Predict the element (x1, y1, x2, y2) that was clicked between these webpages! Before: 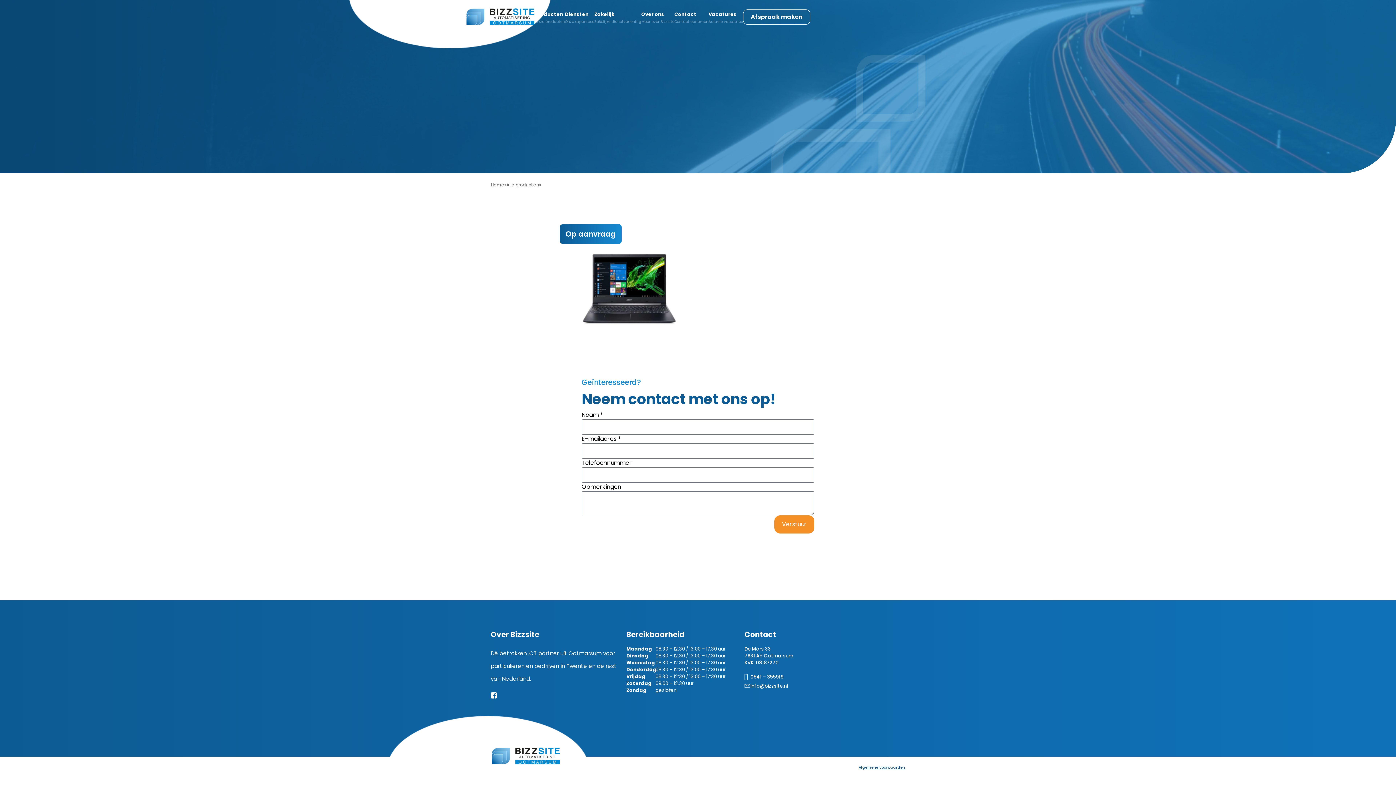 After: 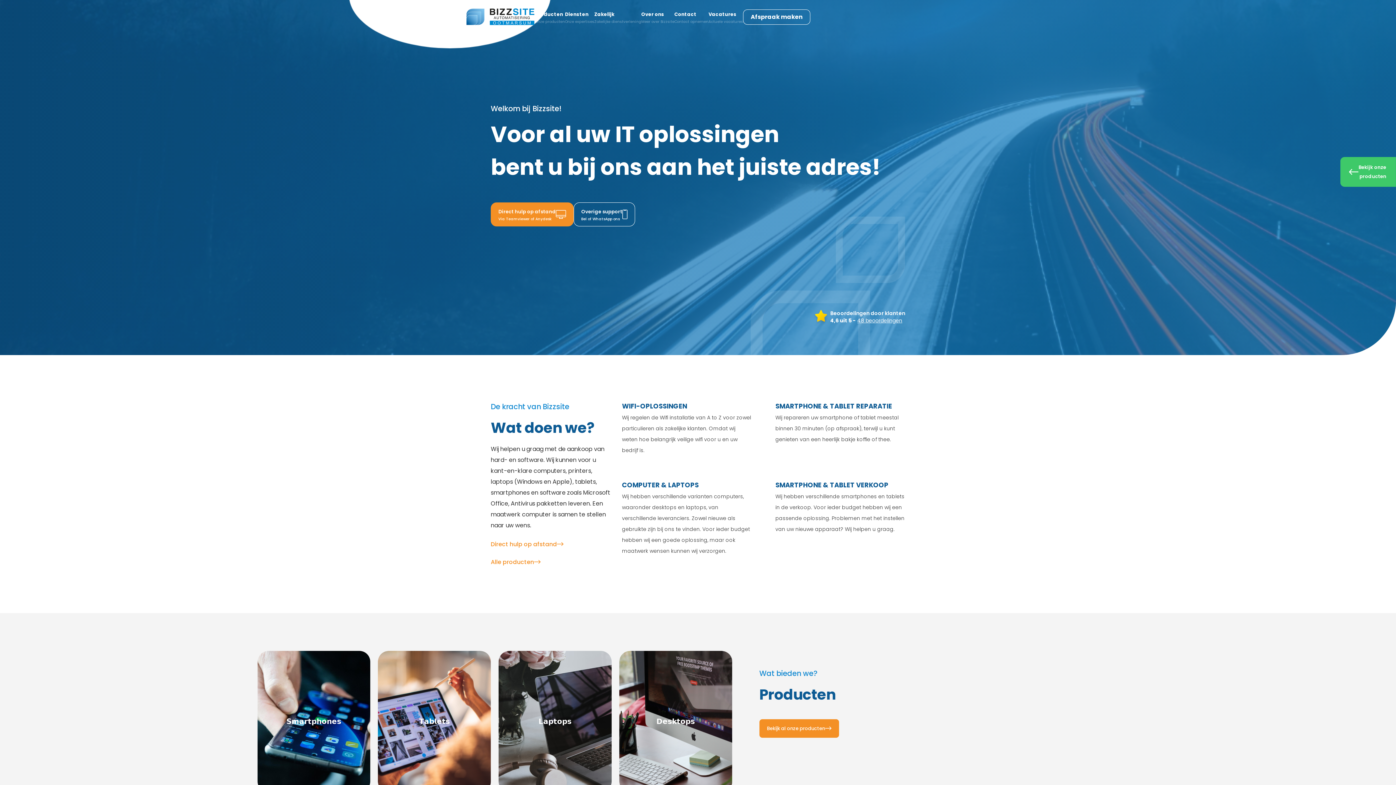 Action: bbox: (465, 7, 535, 26)